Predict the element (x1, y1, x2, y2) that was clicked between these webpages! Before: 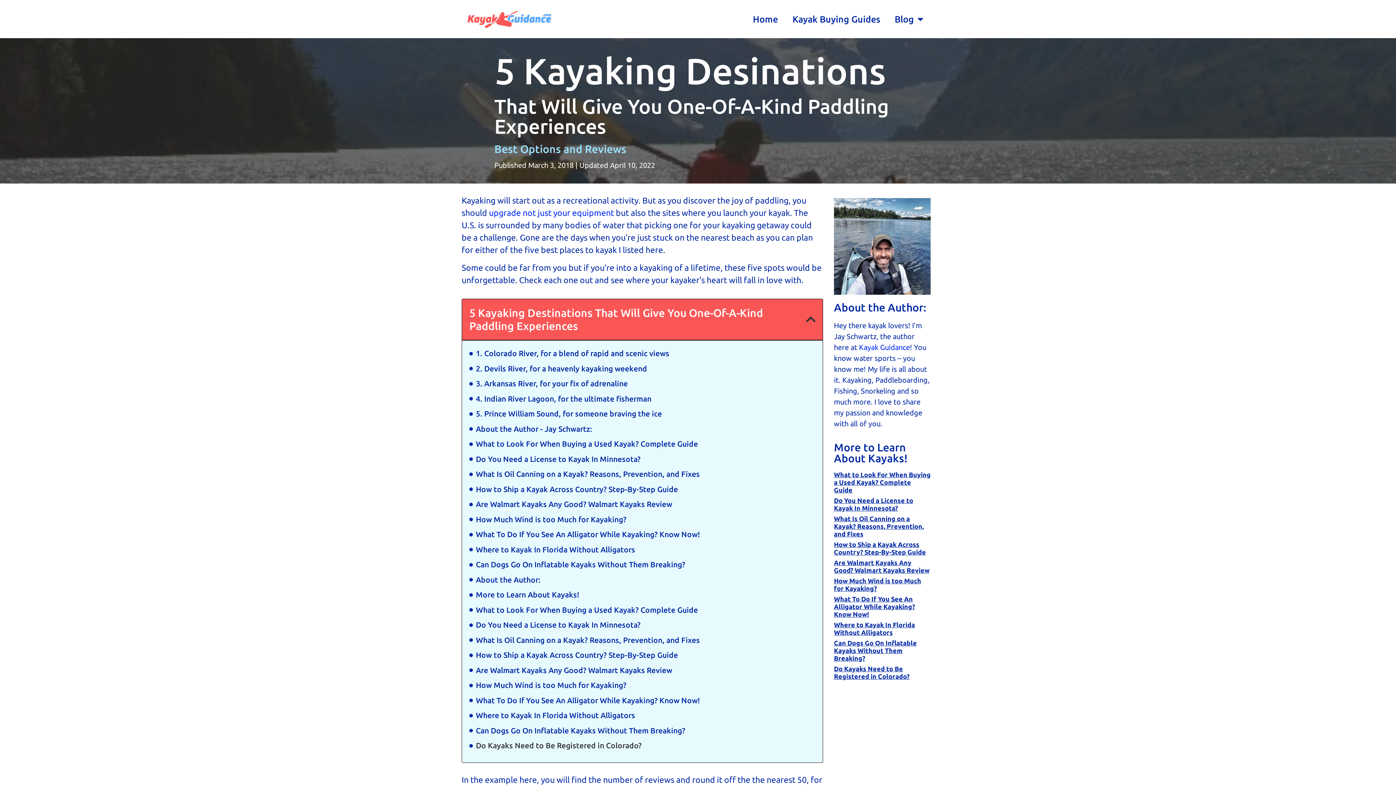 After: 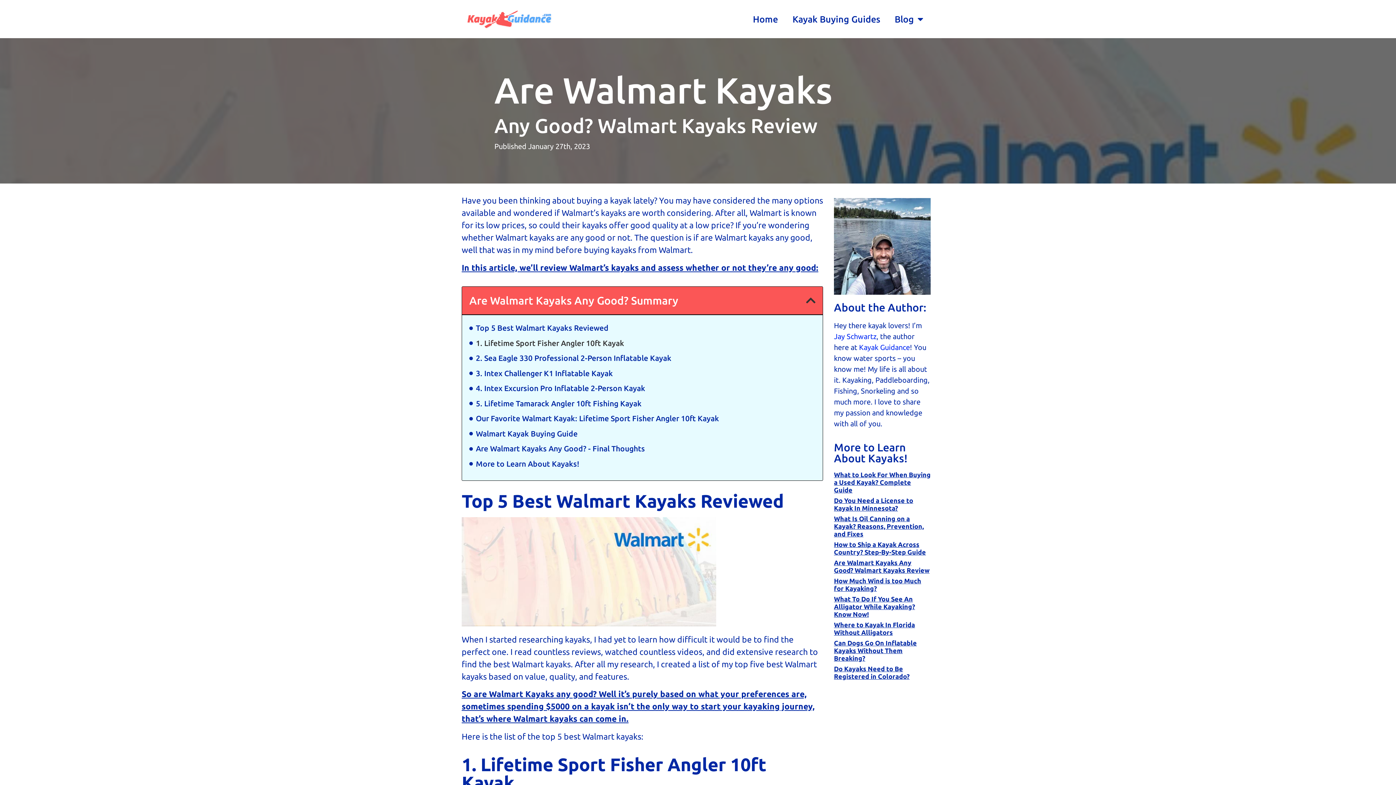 Action: bbox: (834, 559, 929, 574) label: Are Walmart Kayaks Any Good? Walmart Kayaks Review